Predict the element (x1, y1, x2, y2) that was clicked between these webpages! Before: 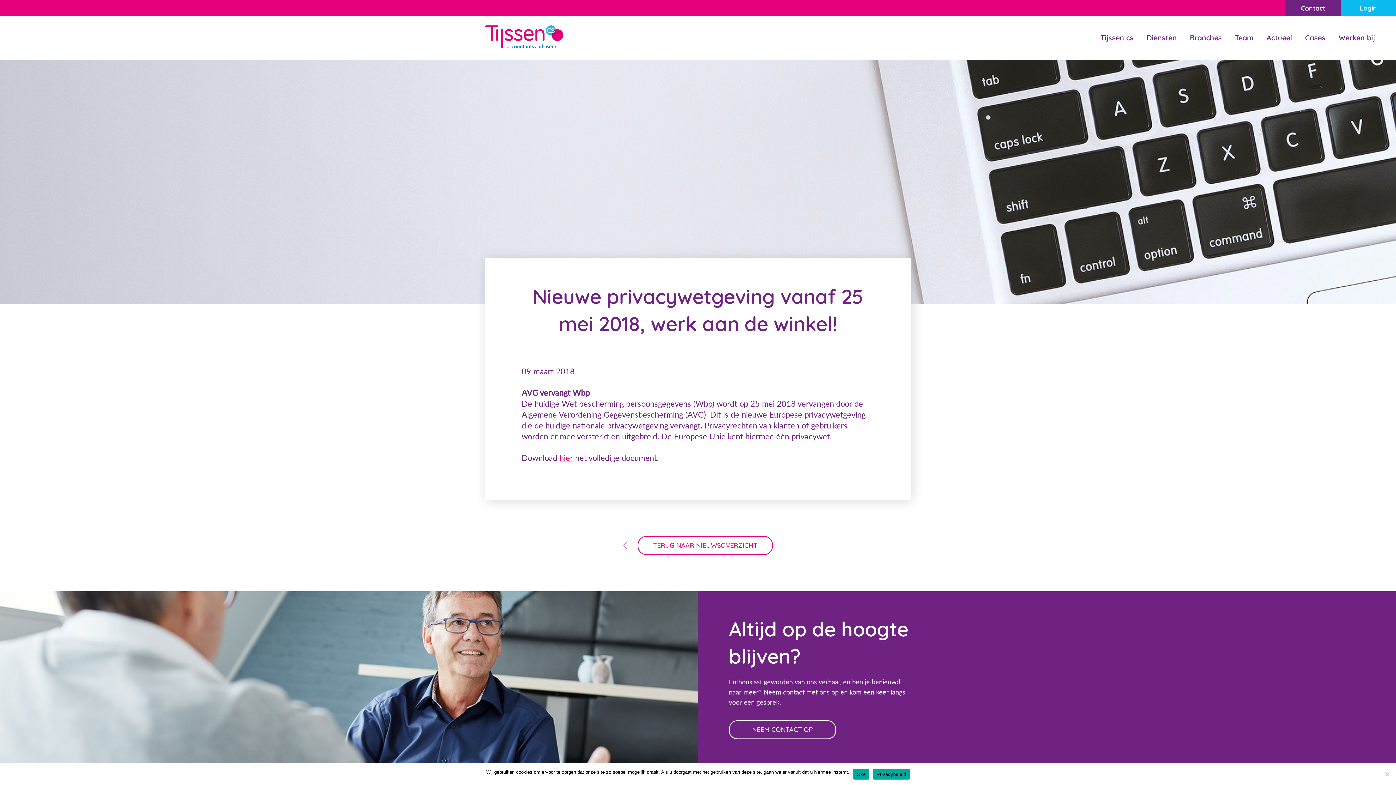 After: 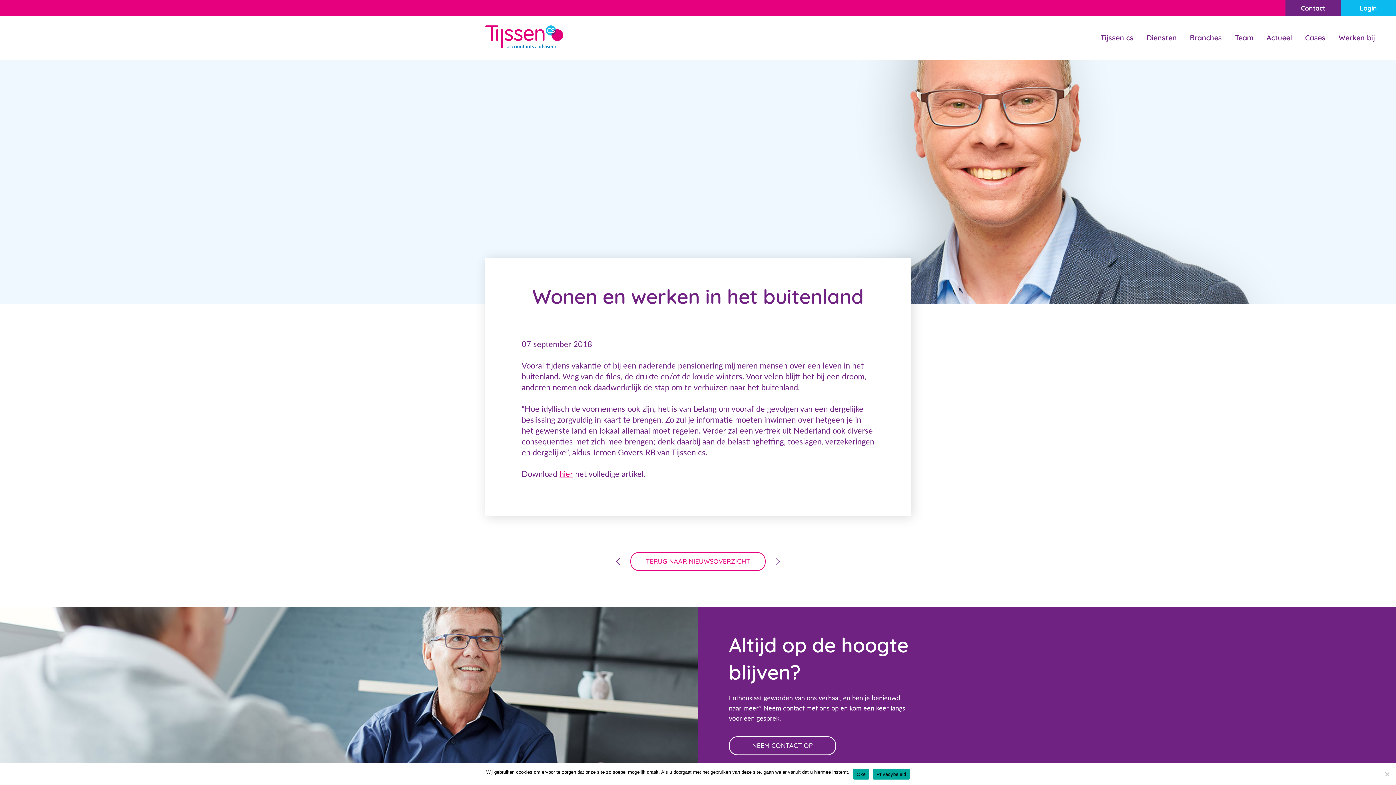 Action: bbox: (623, 542, 627, 549) label: ←